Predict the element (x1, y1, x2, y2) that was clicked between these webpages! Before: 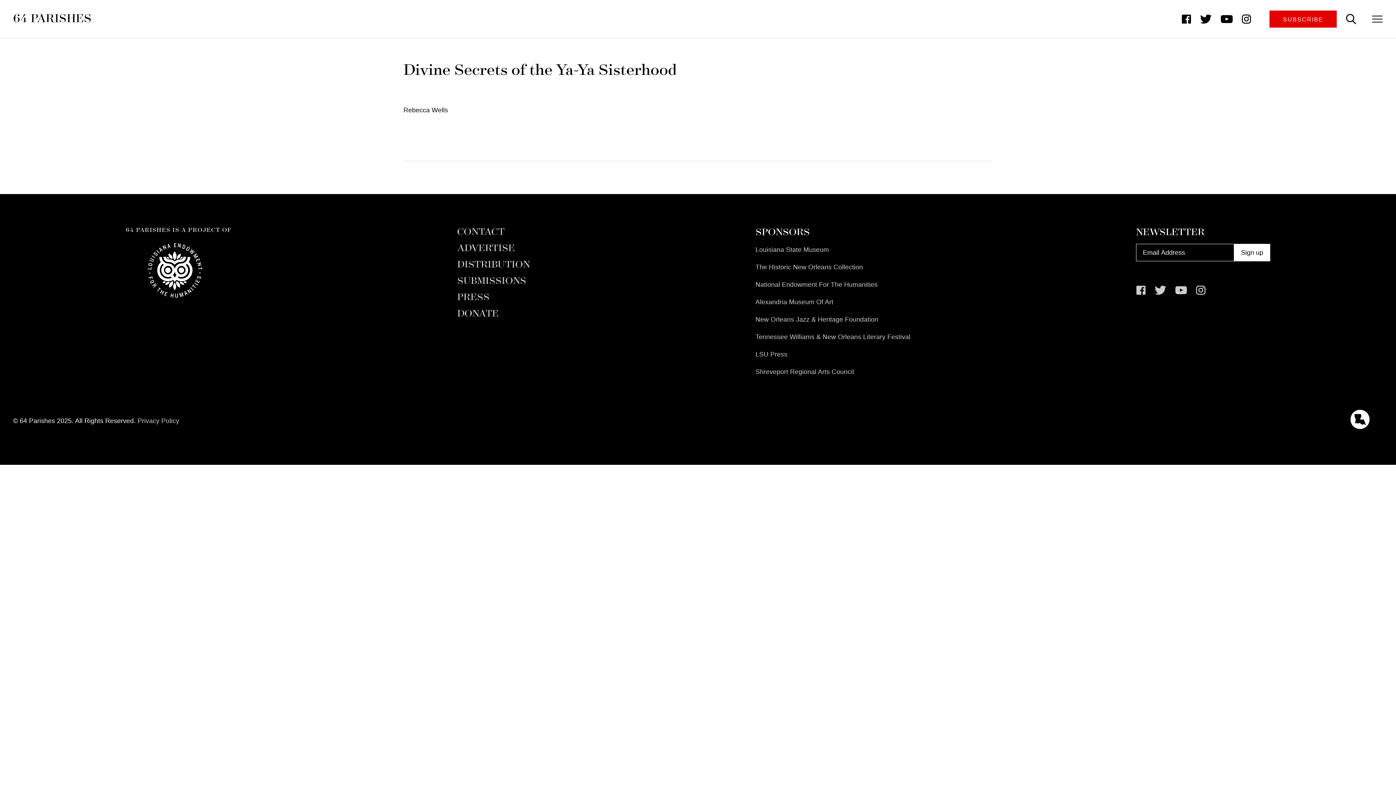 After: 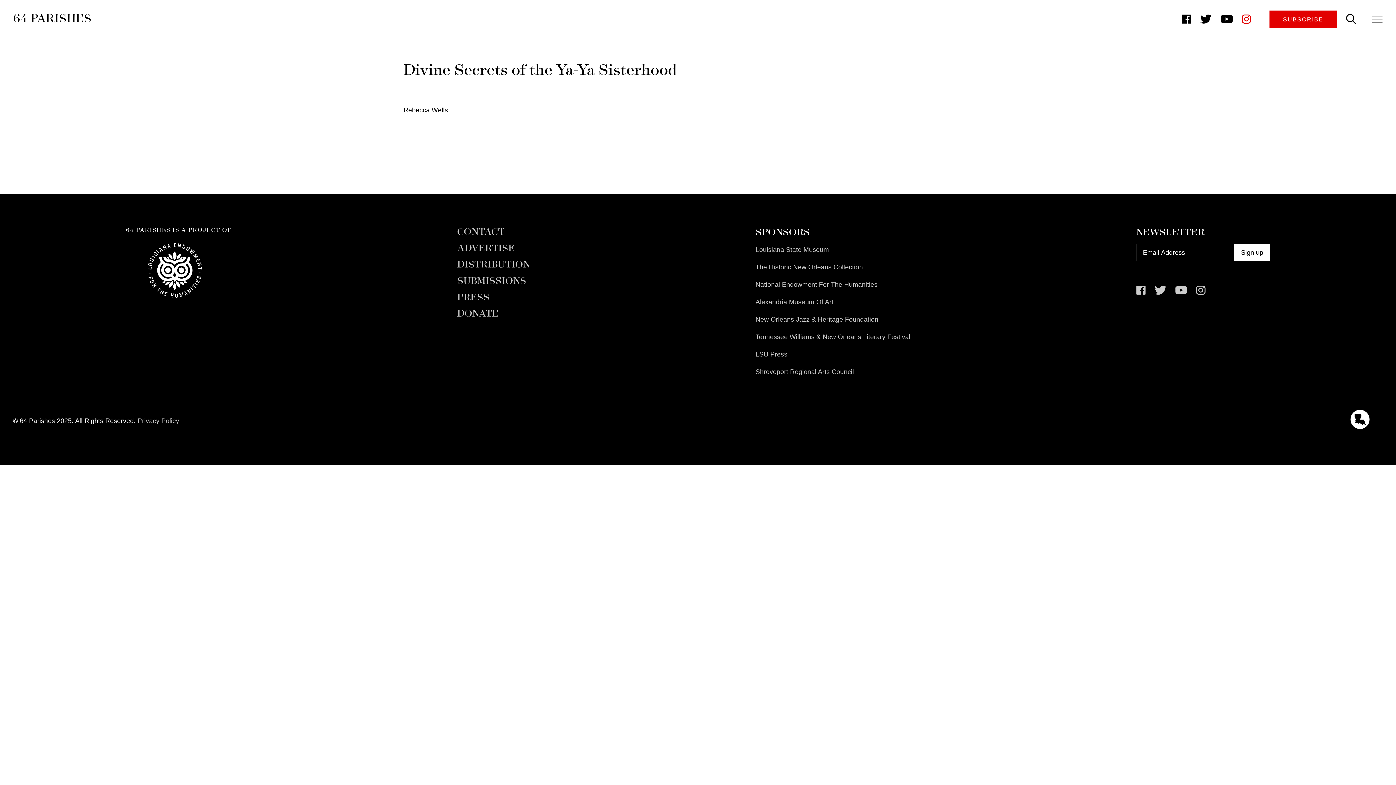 Action: bbox: (1238, 9, 1254, 28) label: Follow us on Instagram